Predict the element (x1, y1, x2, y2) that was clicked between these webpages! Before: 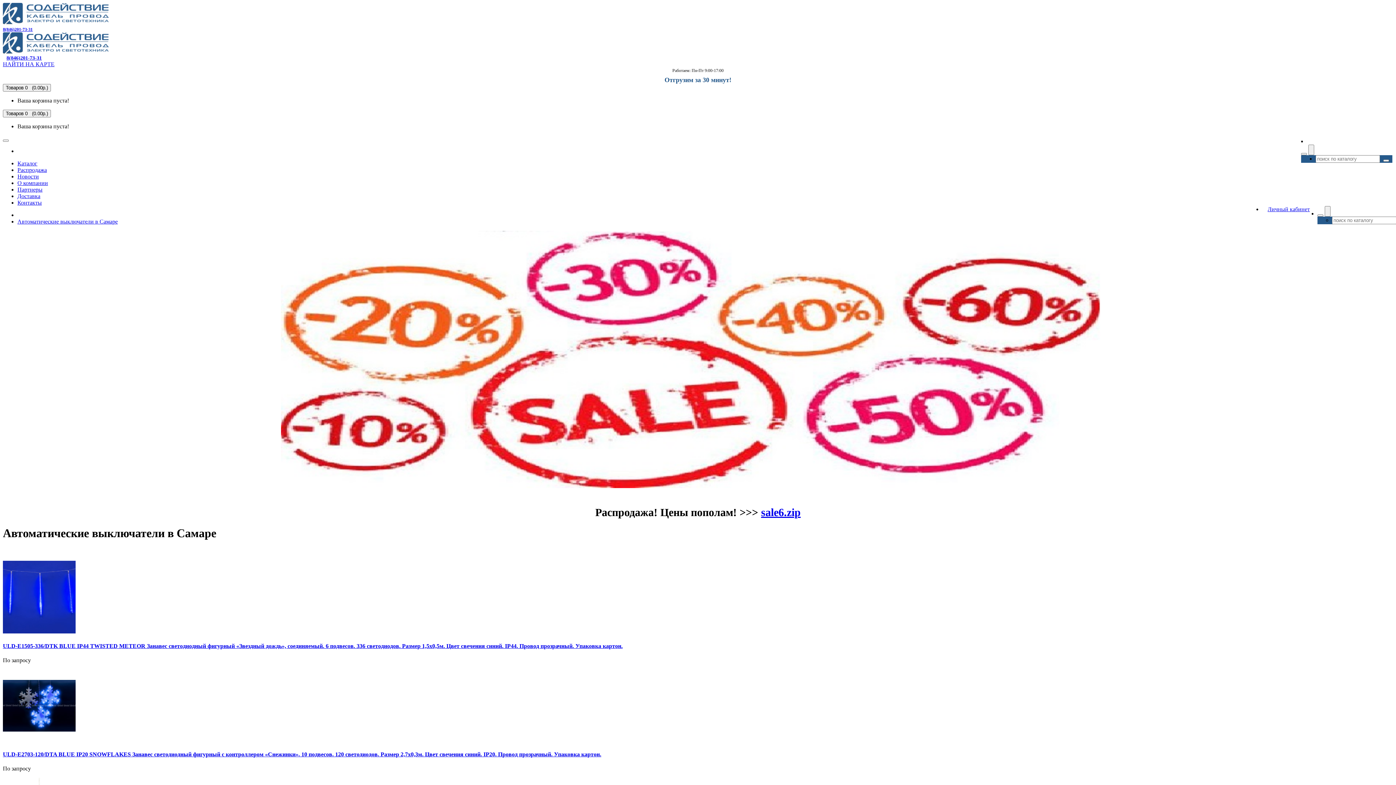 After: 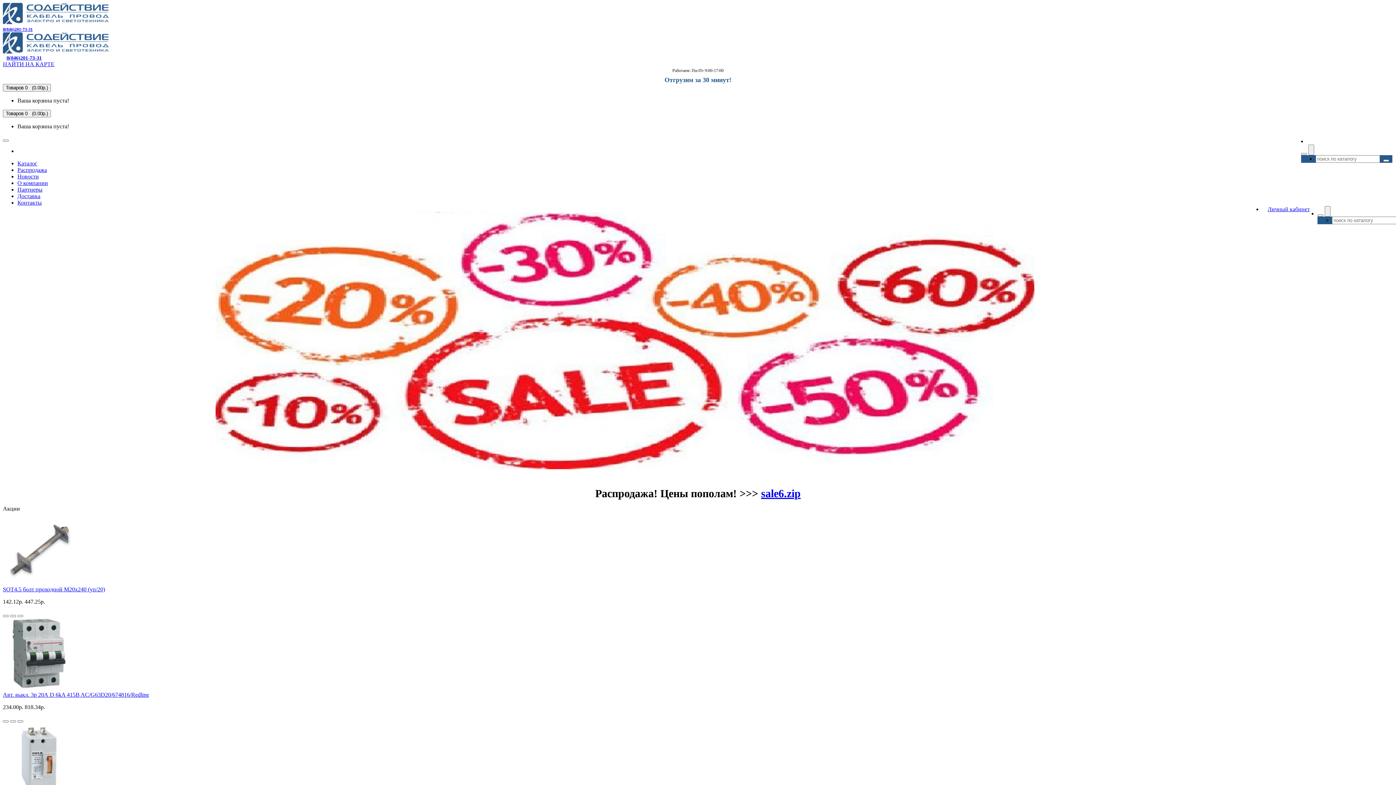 Action: bbox: (2, 19, 111, 25)